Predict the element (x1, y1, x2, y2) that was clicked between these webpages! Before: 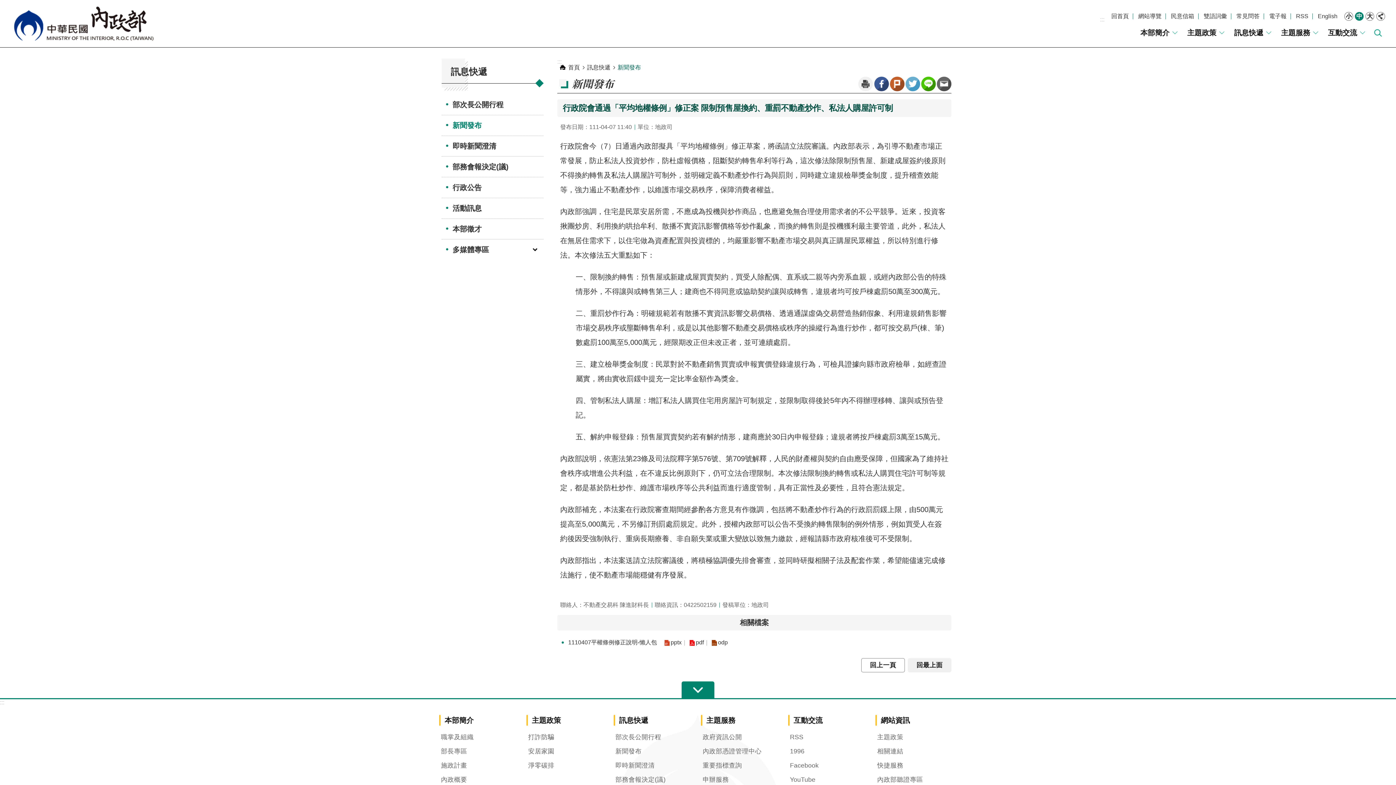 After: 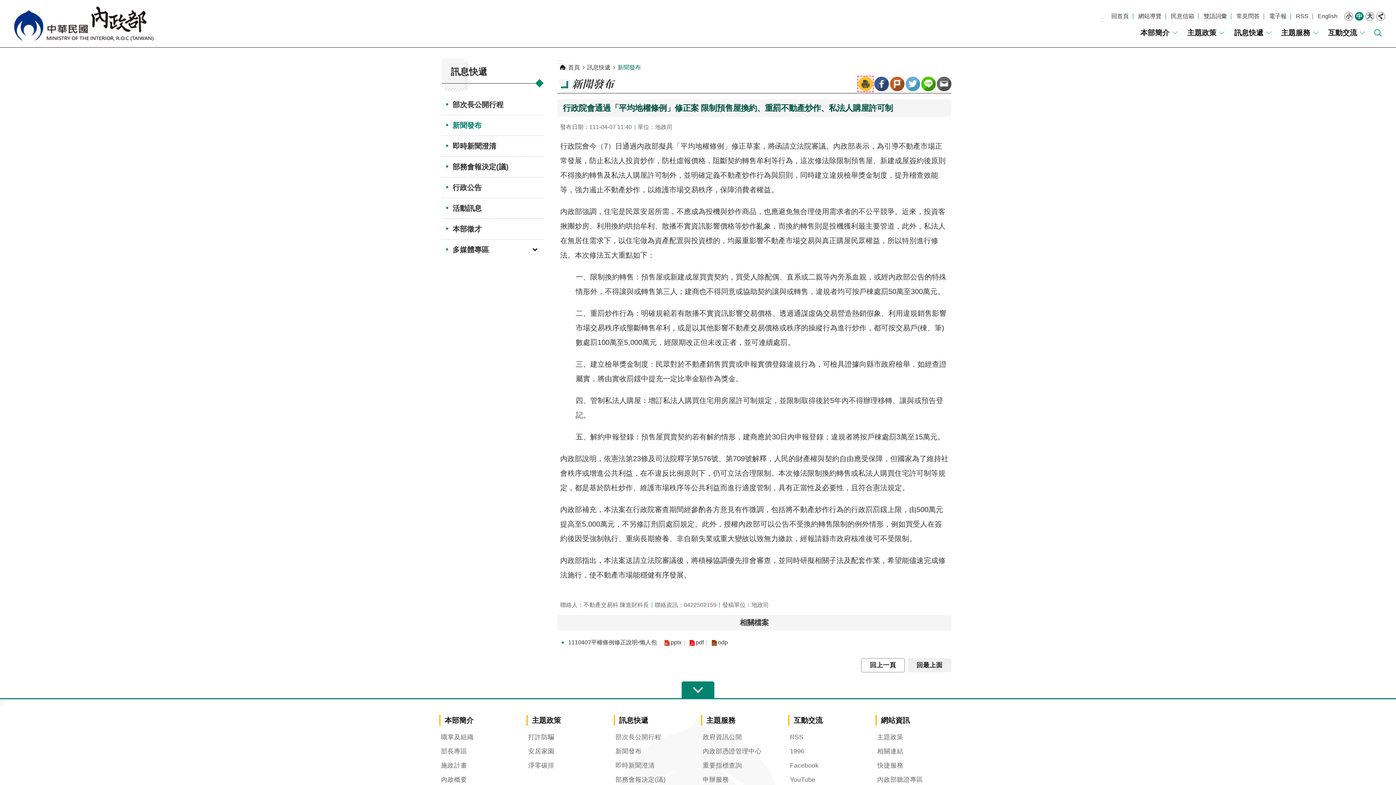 Action: bbox: (858, 76, 873, 91) label: [另開新視窗]列印內容